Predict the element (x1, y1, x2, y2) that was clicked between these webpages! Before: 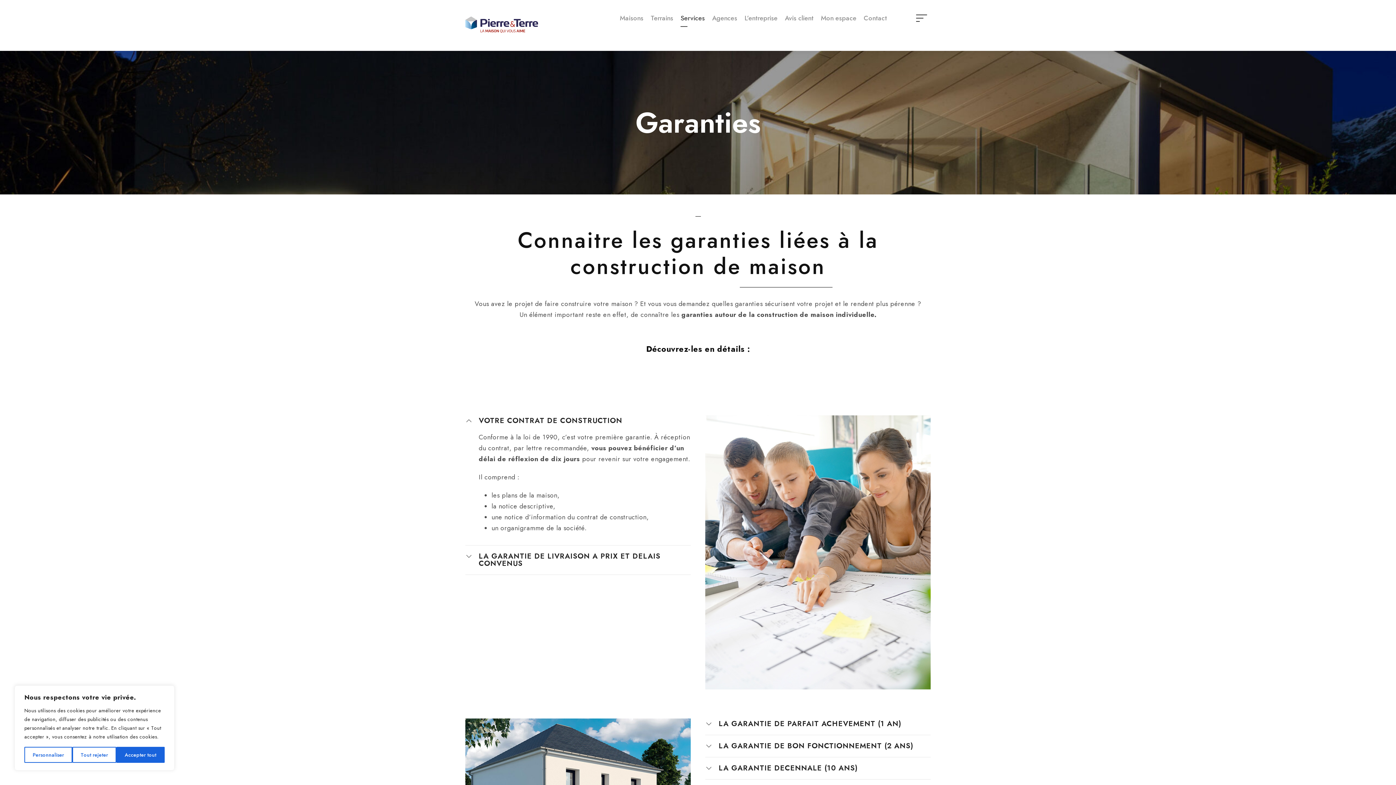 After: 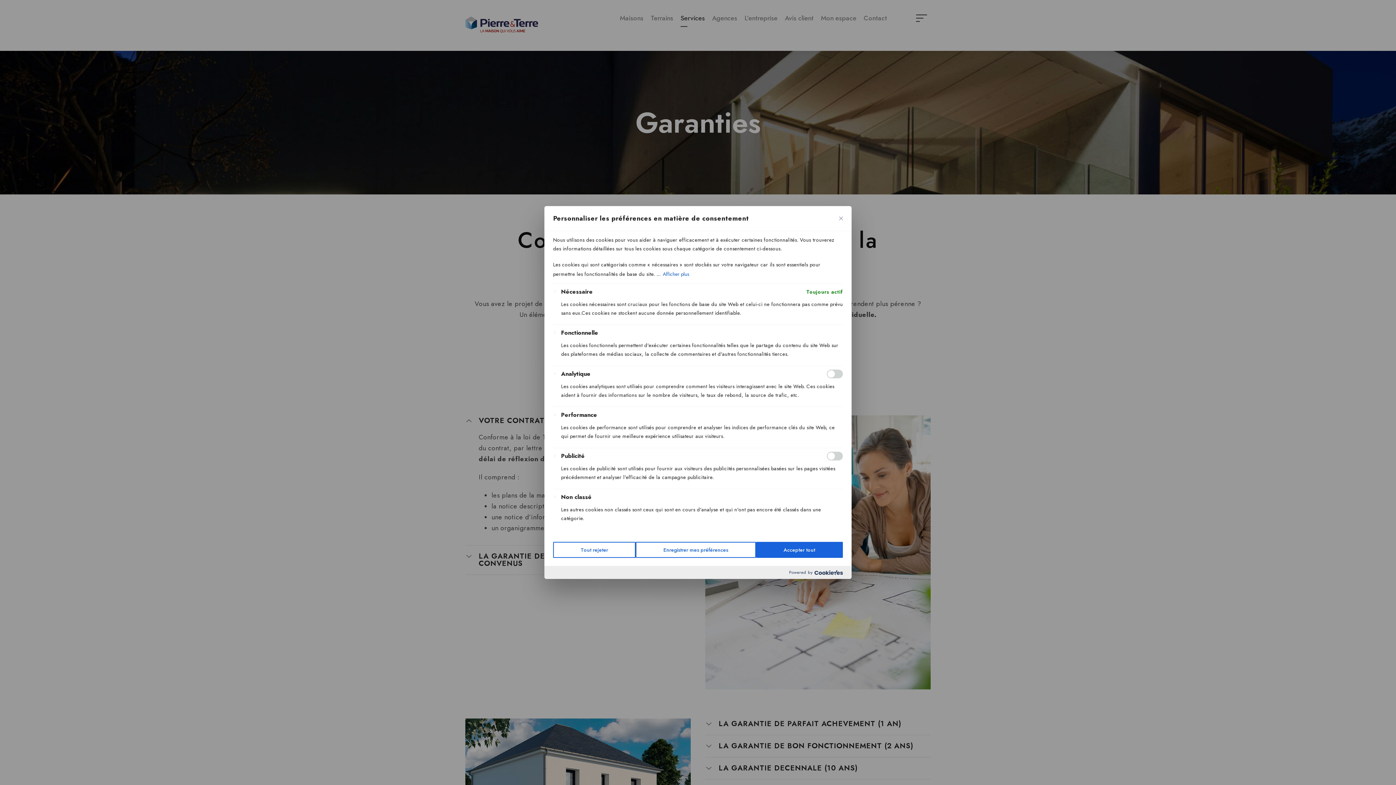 Action: label: Personnaliser bbox: (24, 747, 72, 763)